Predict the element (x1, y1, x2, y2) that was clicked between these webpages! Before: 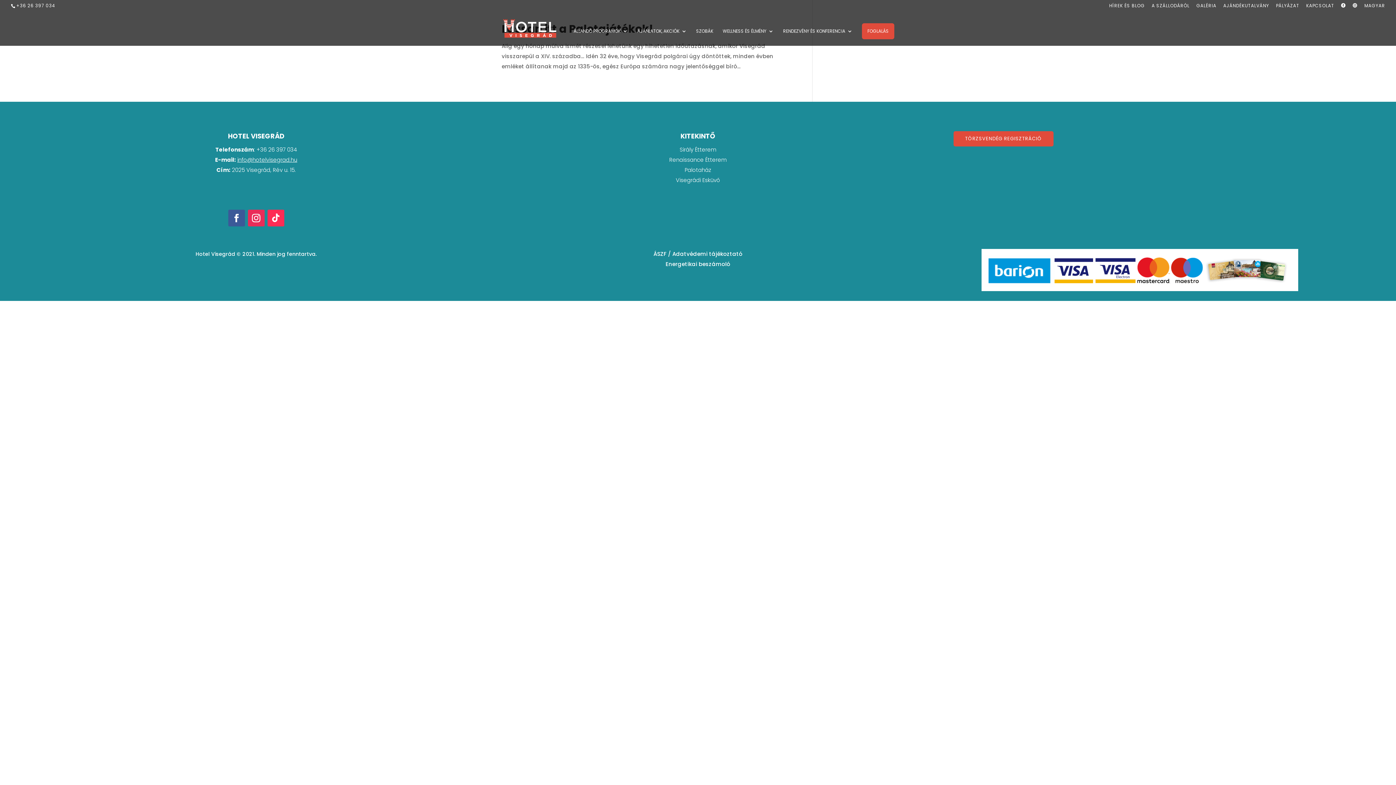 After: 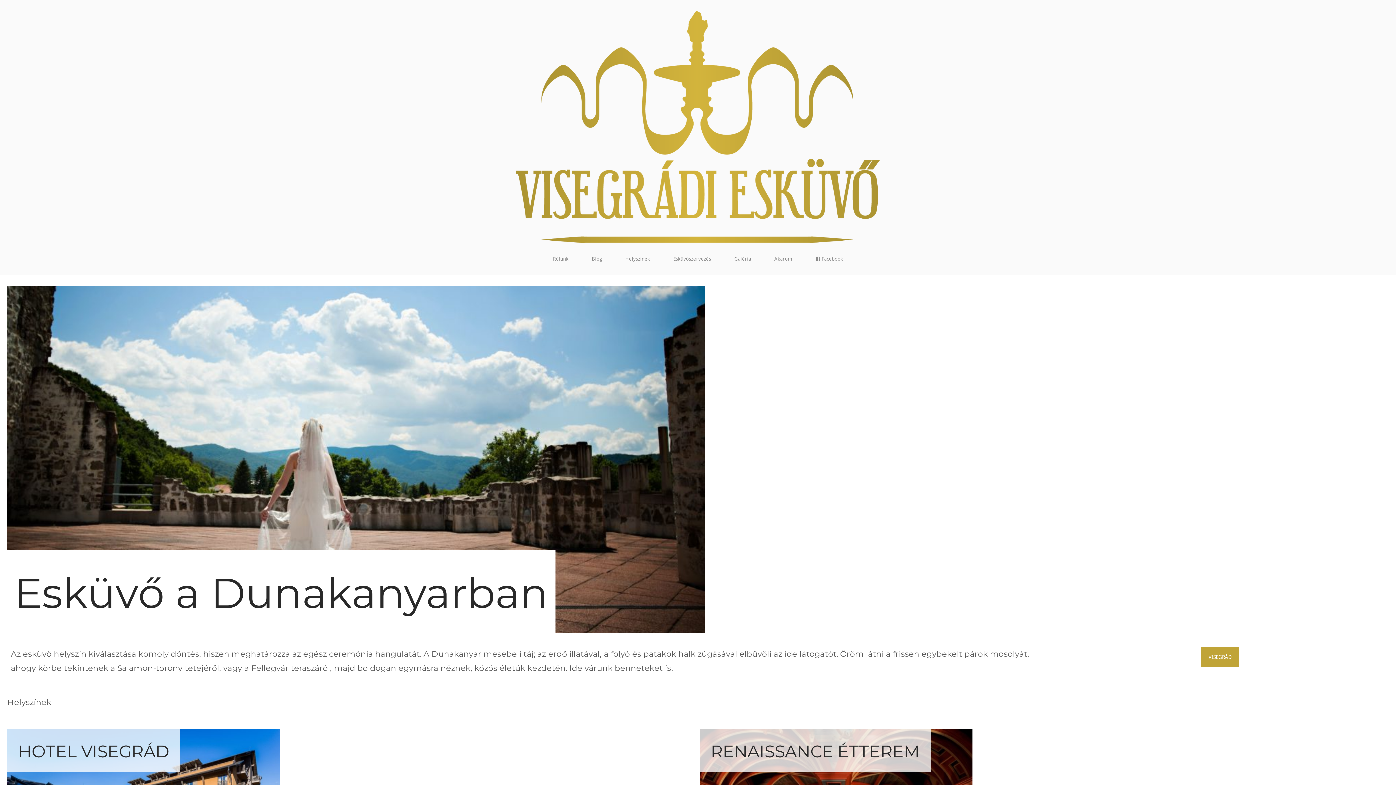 Action: label: Visegrádi Esküvő bbox: (675, 176, 720, 184)